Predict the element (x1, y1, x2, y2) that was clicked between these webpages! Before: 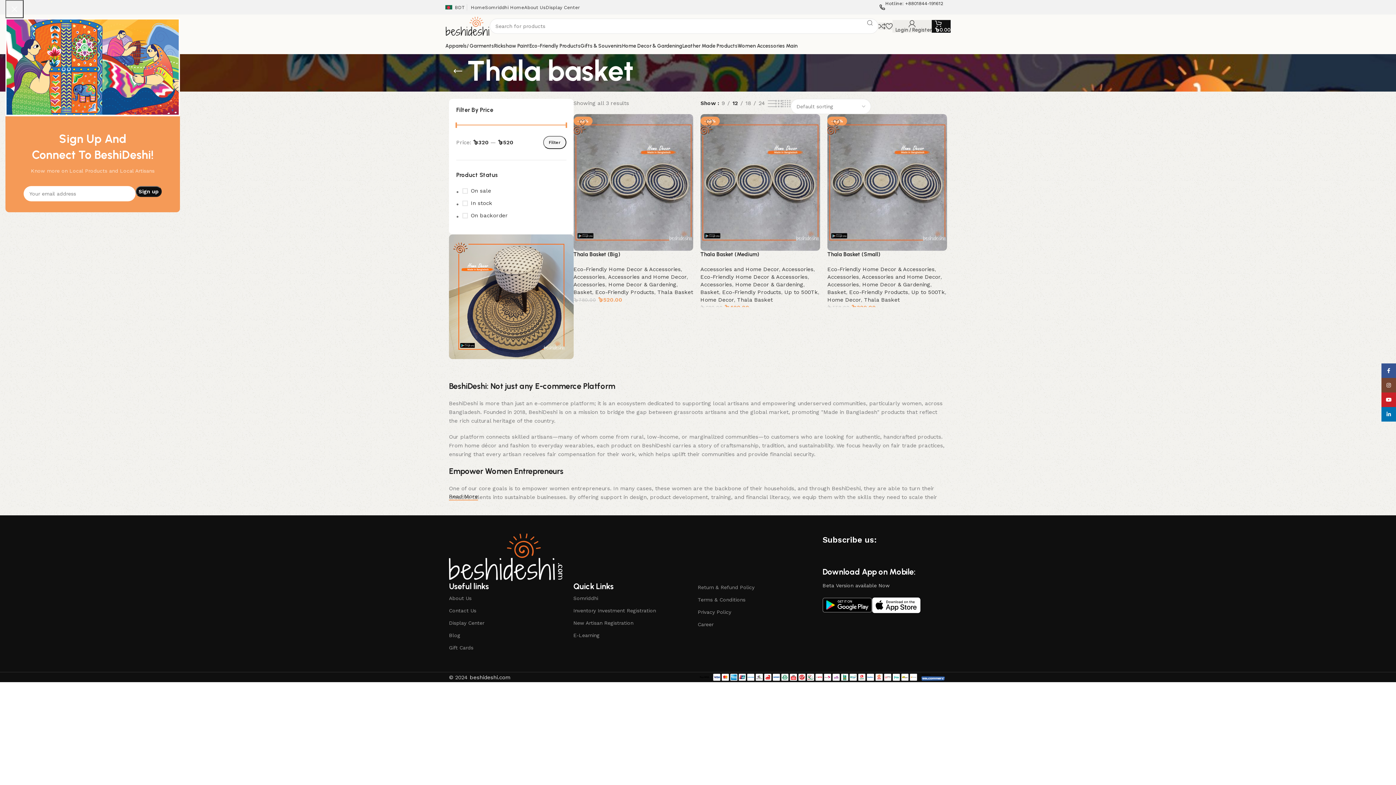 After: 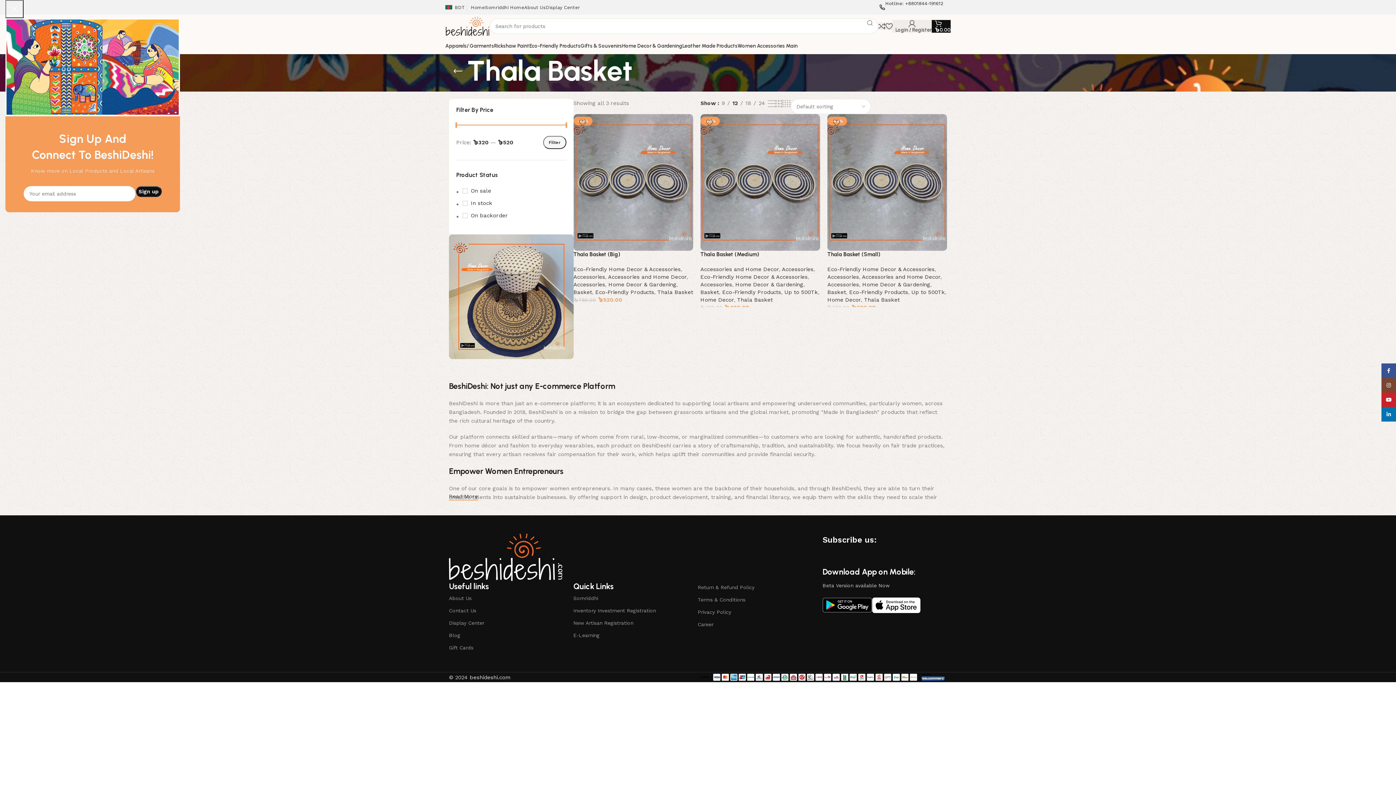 Action: label: Thala Basket bbox: (864, 296, 899, 303)